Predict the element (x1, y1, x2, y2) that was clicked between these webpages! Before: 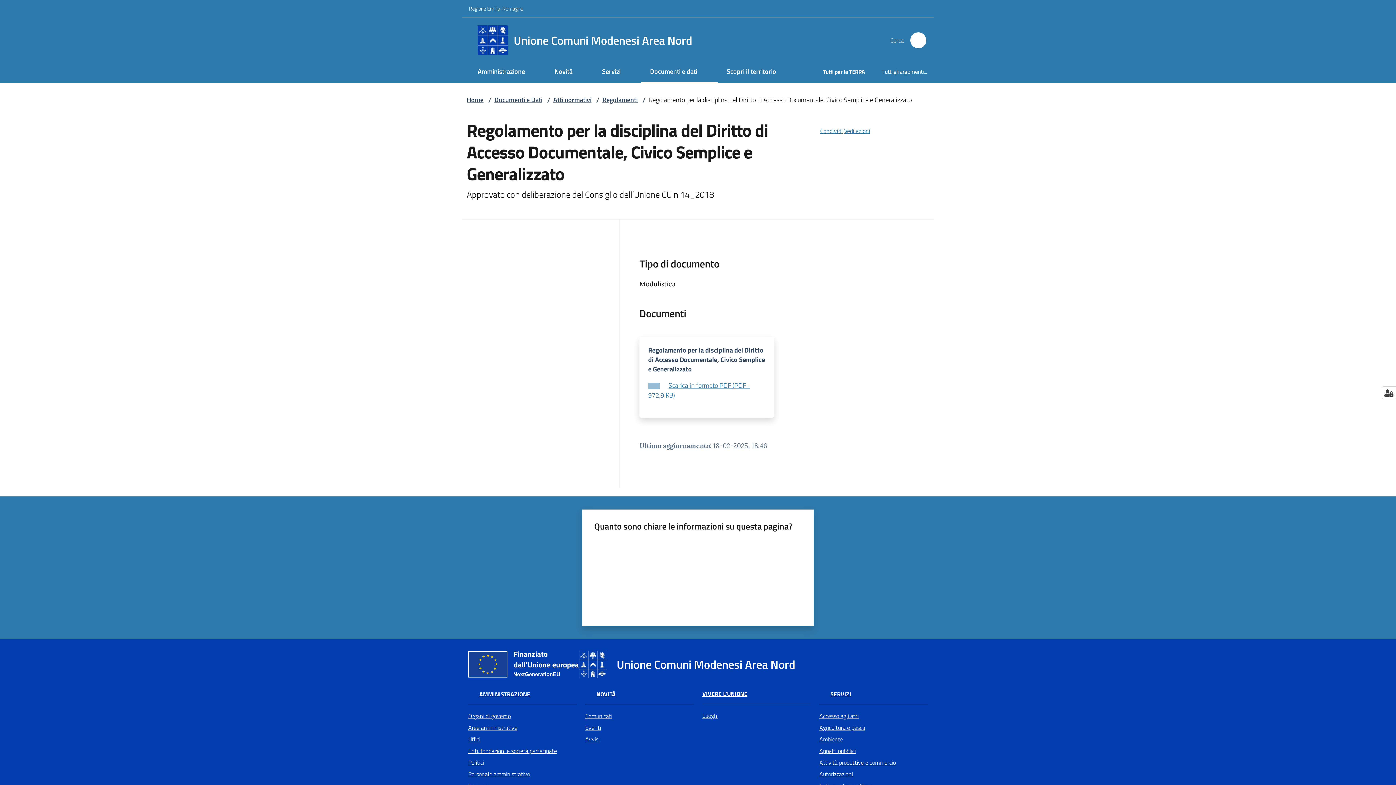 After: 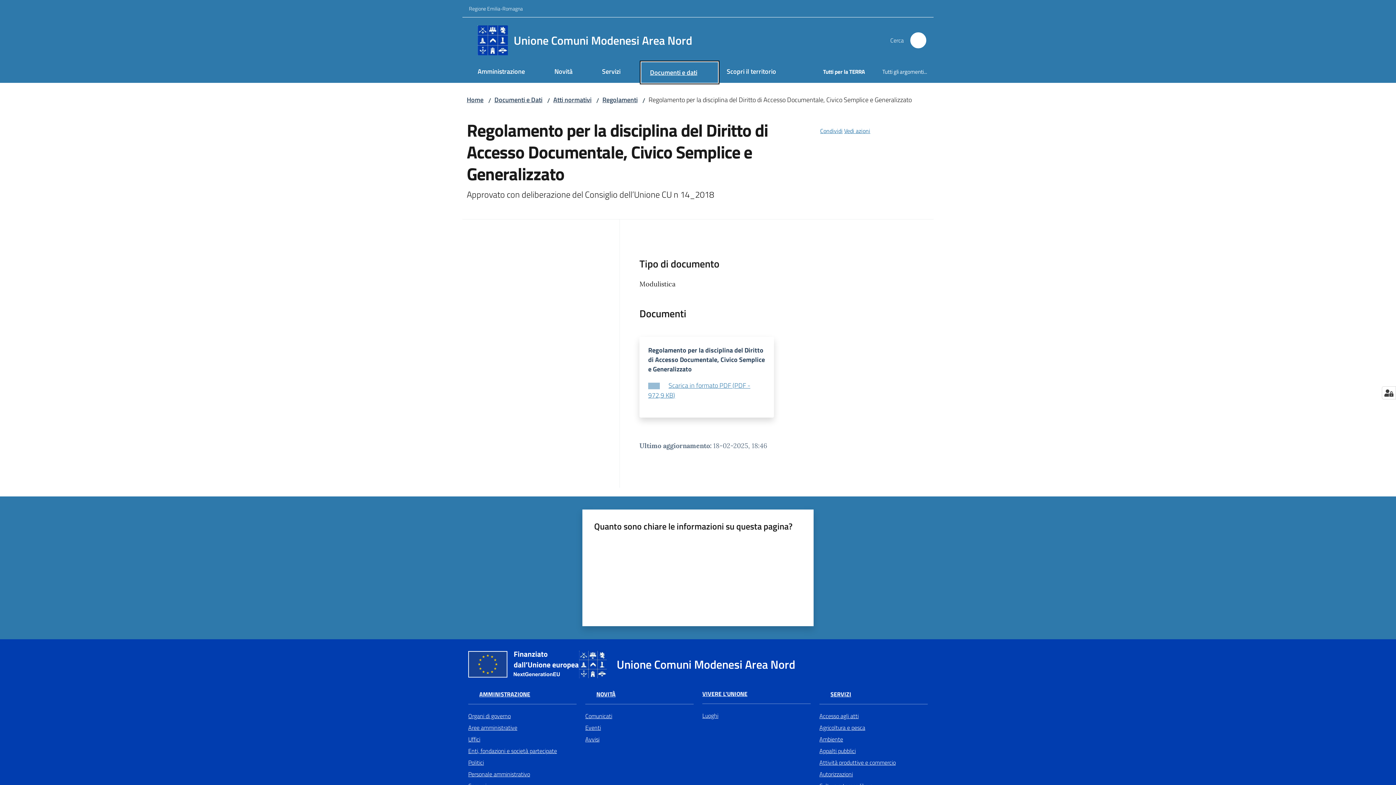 Action: label: Documenti e dati bbox: (641, 61, 718, 82)